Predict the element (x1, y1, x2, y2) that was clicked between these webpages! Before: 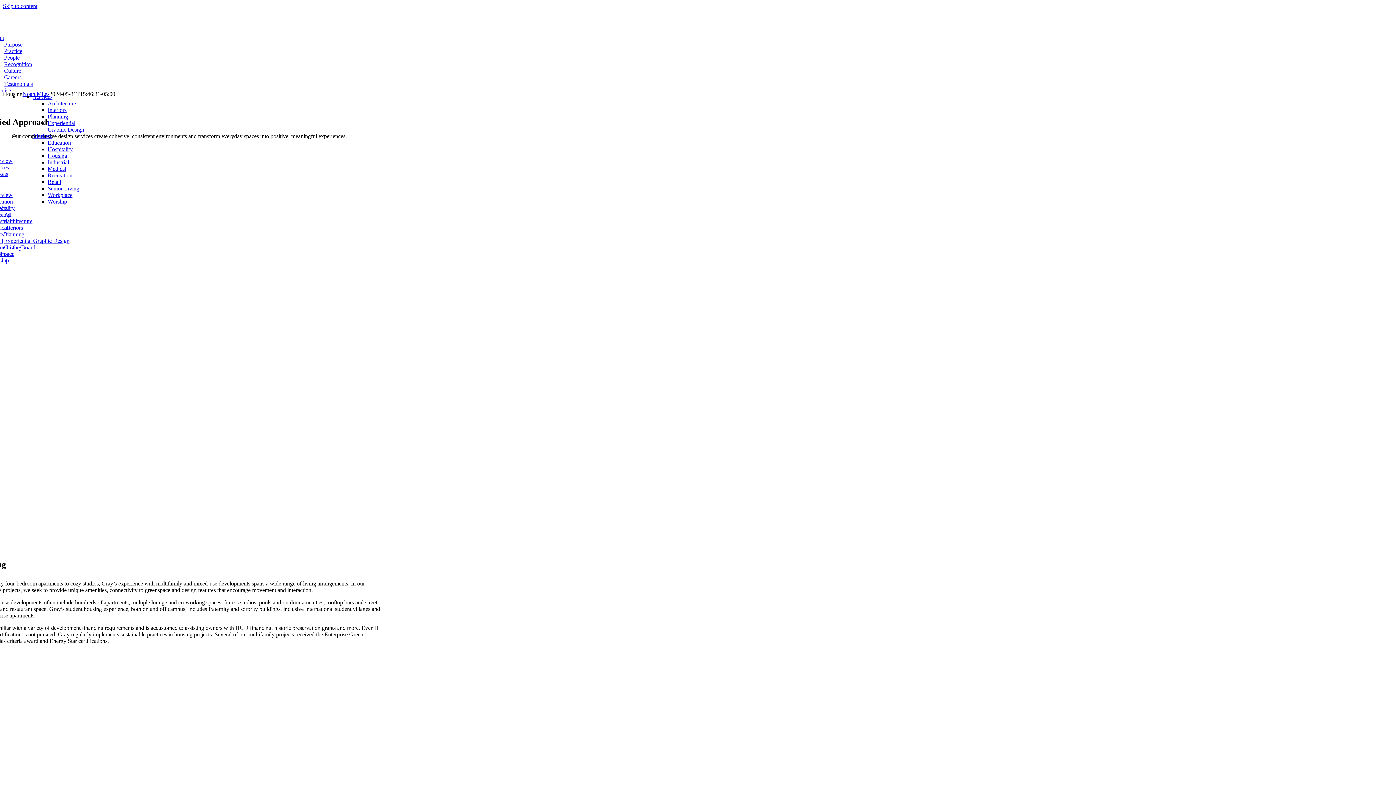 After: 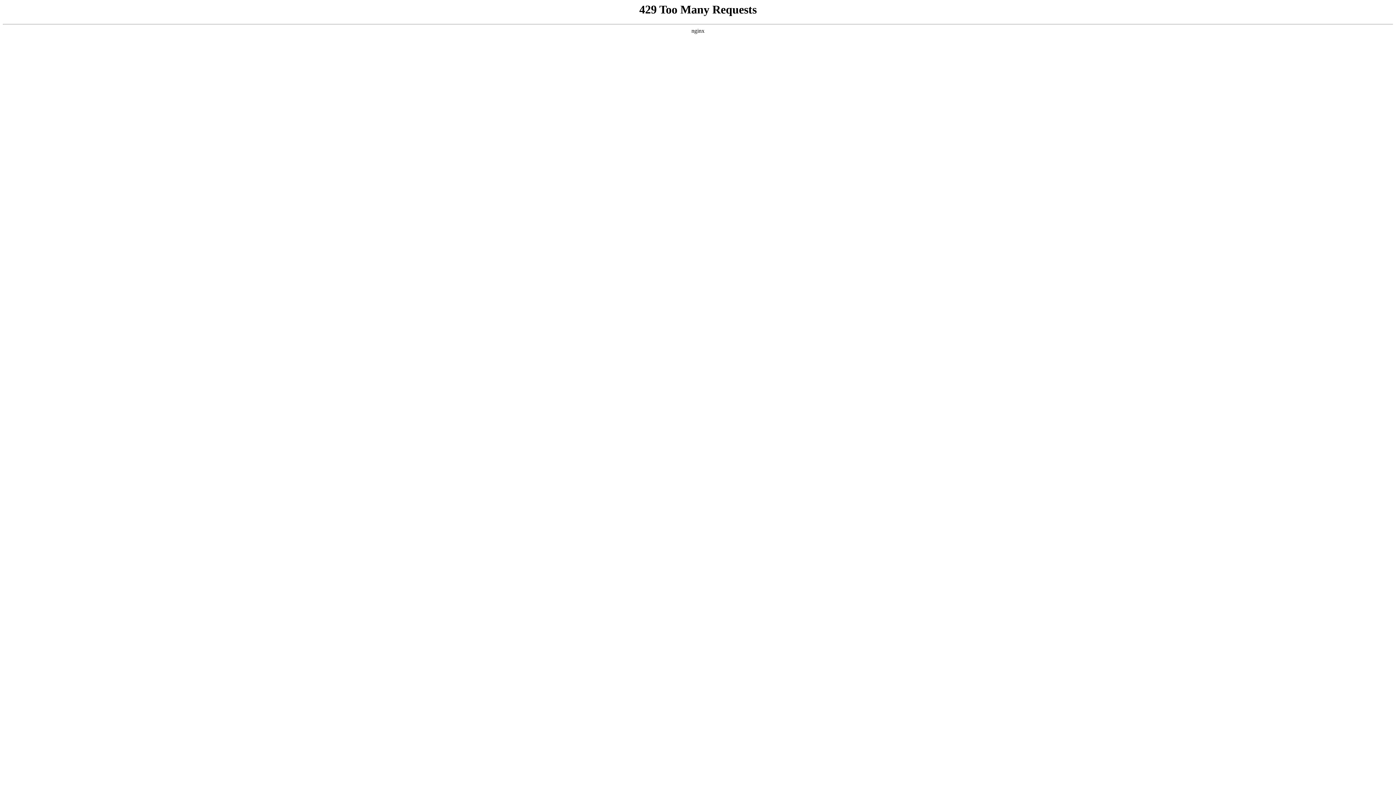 Action: label: On the Boards bbox: (4, 244, 37, 250)